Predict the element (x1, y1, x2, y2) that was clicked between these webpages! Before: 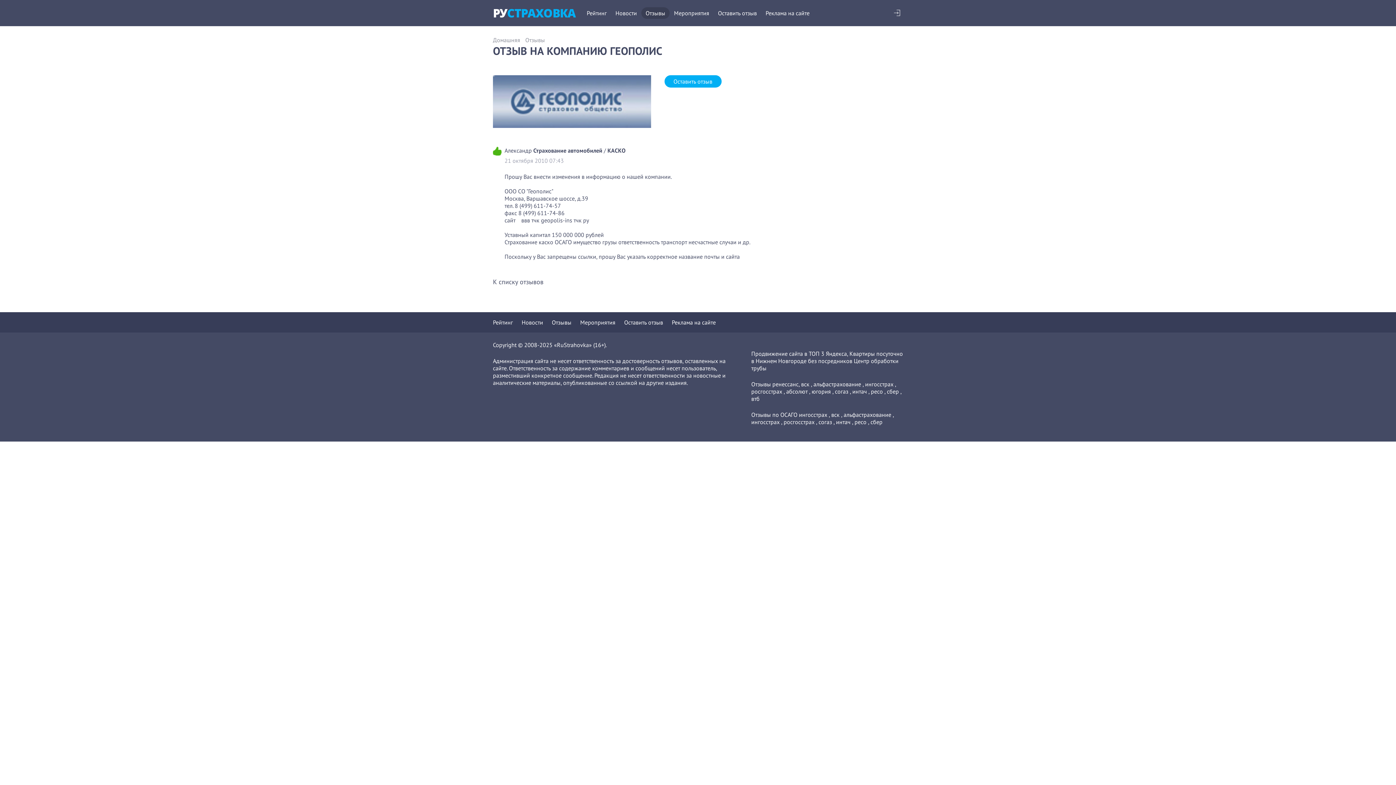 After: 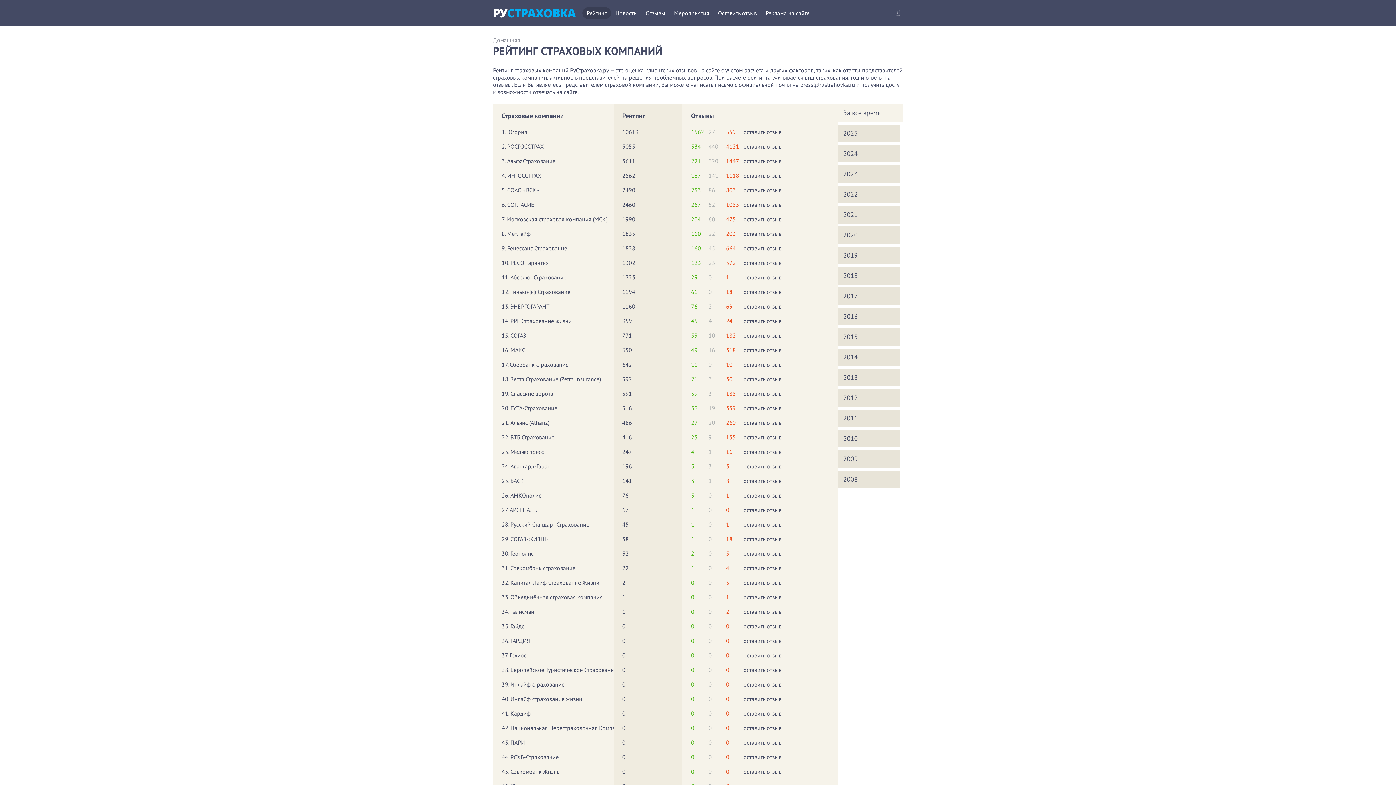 Action: bbox: (582, 7, 611, 18) label: Рейтинг